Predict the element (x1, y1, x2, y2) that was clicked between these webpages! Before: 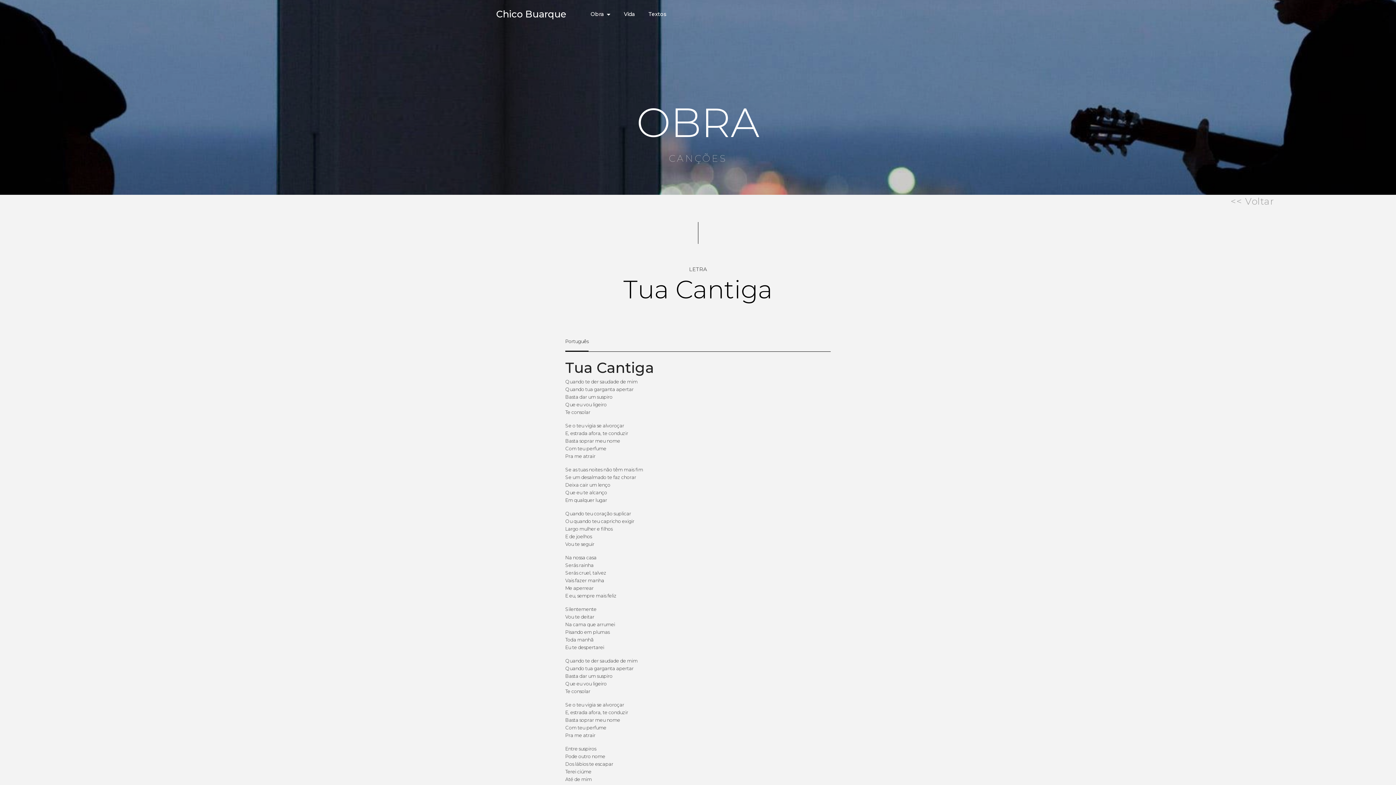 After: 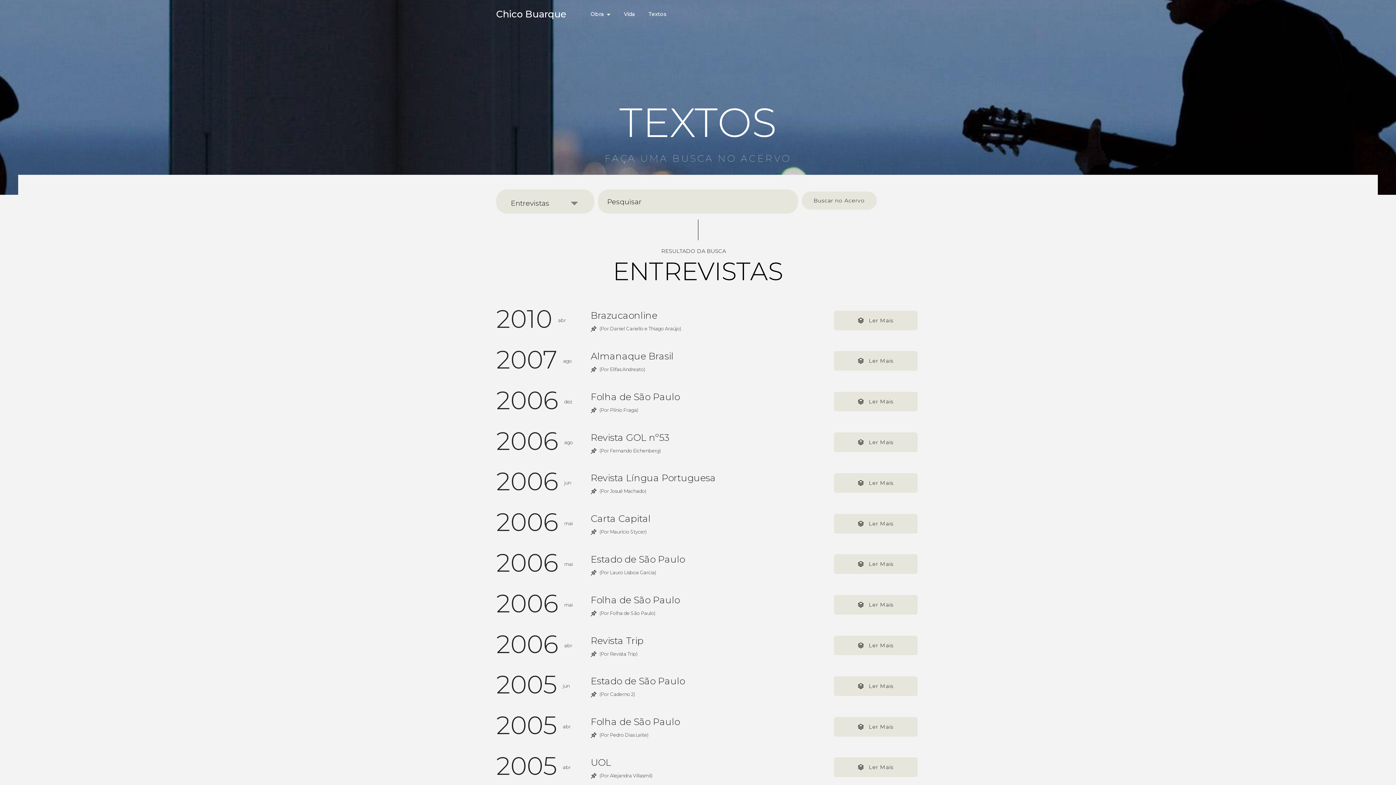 Action: label: Textos bbox: (647, 10, 668, 17)